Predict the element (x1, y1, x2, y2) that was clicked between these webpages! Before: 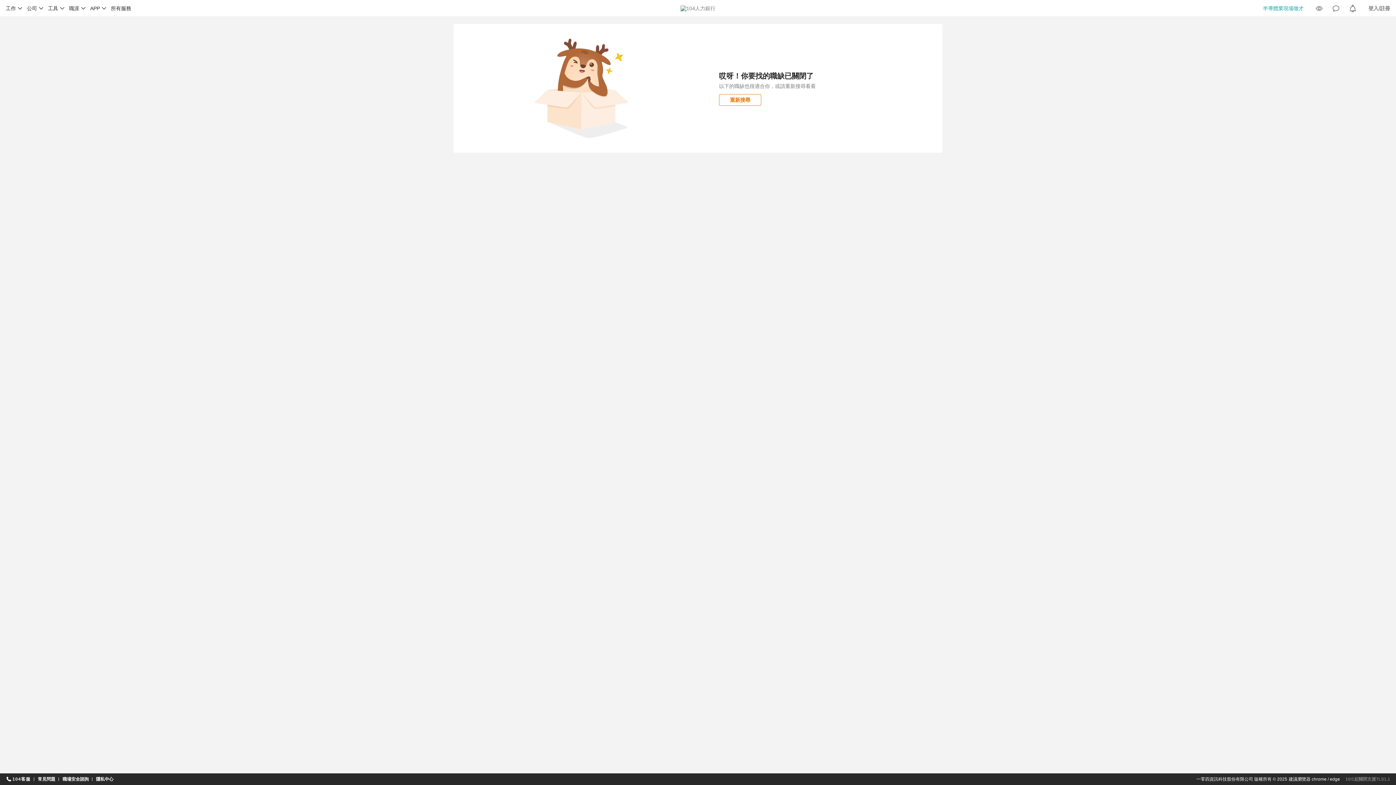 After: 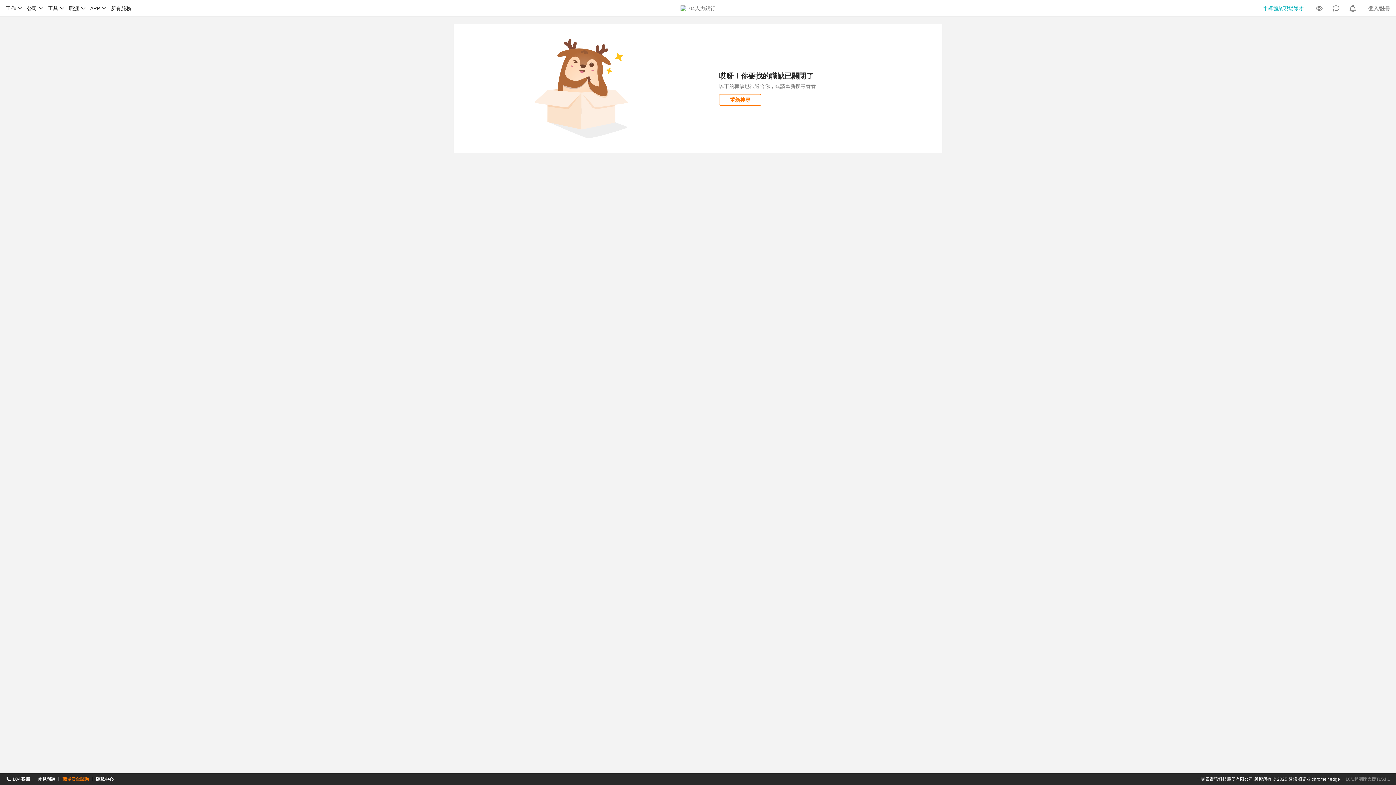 Action: bbox: (62, 774, 88, 784) label: 職場安全諮詢